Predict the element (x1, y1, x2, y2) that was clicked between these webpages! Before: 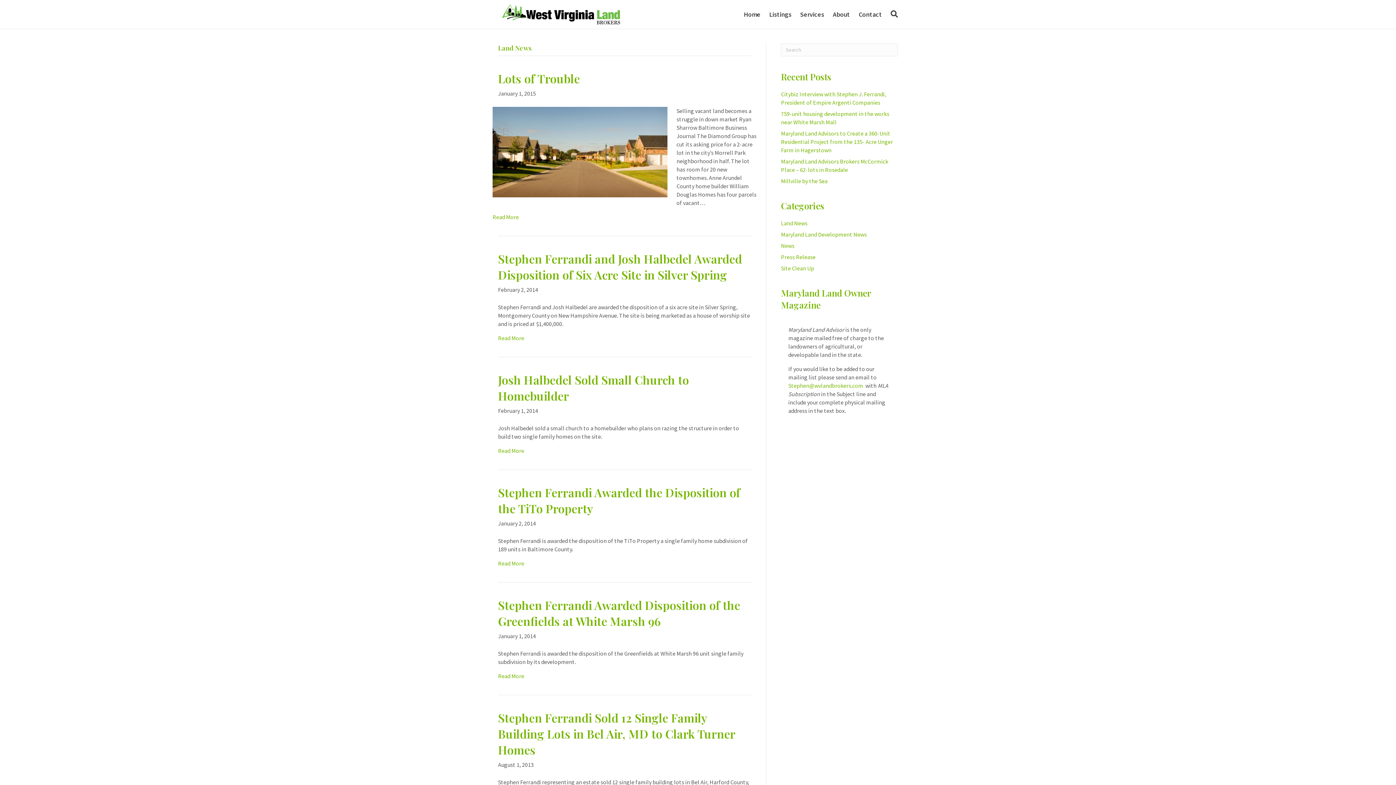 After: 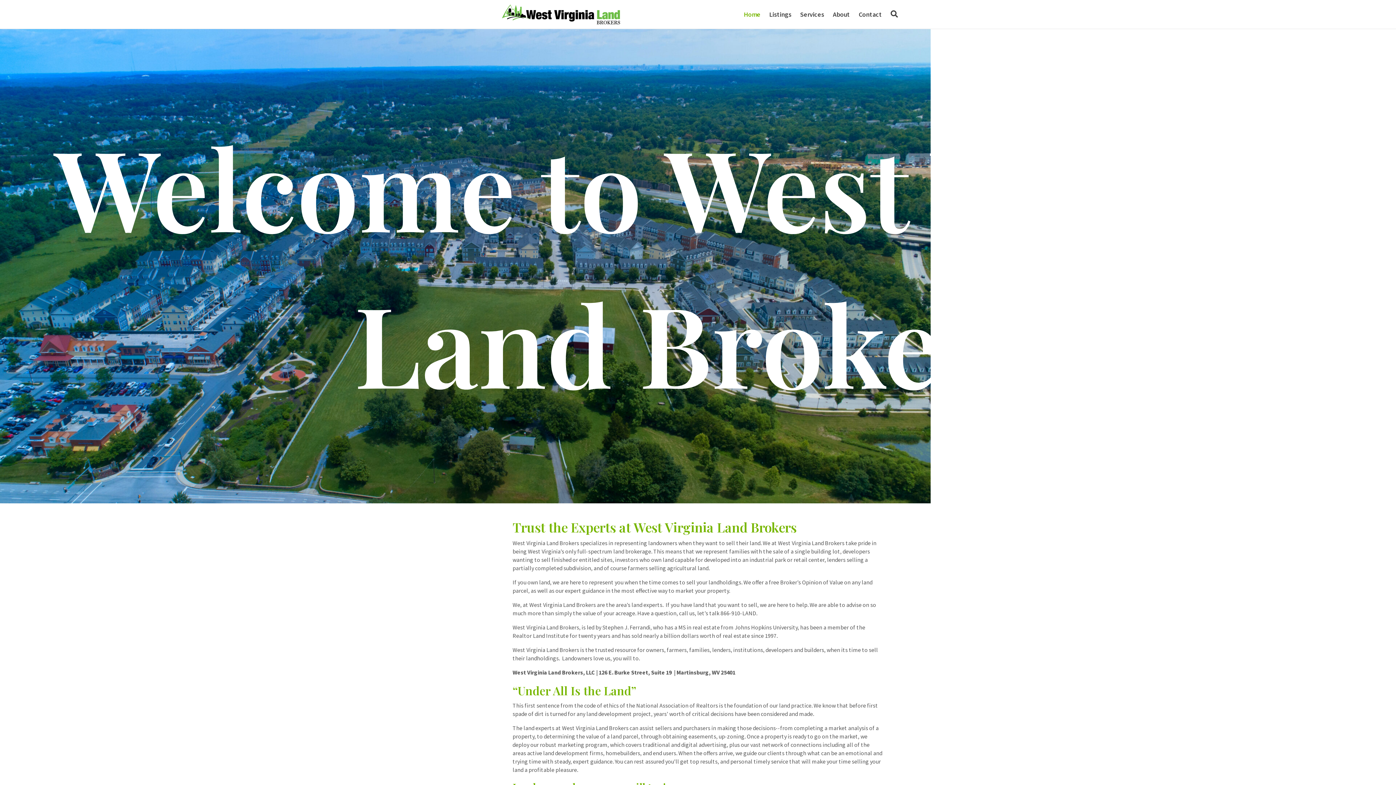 Action: bbox: (498, 9, 626, 17)